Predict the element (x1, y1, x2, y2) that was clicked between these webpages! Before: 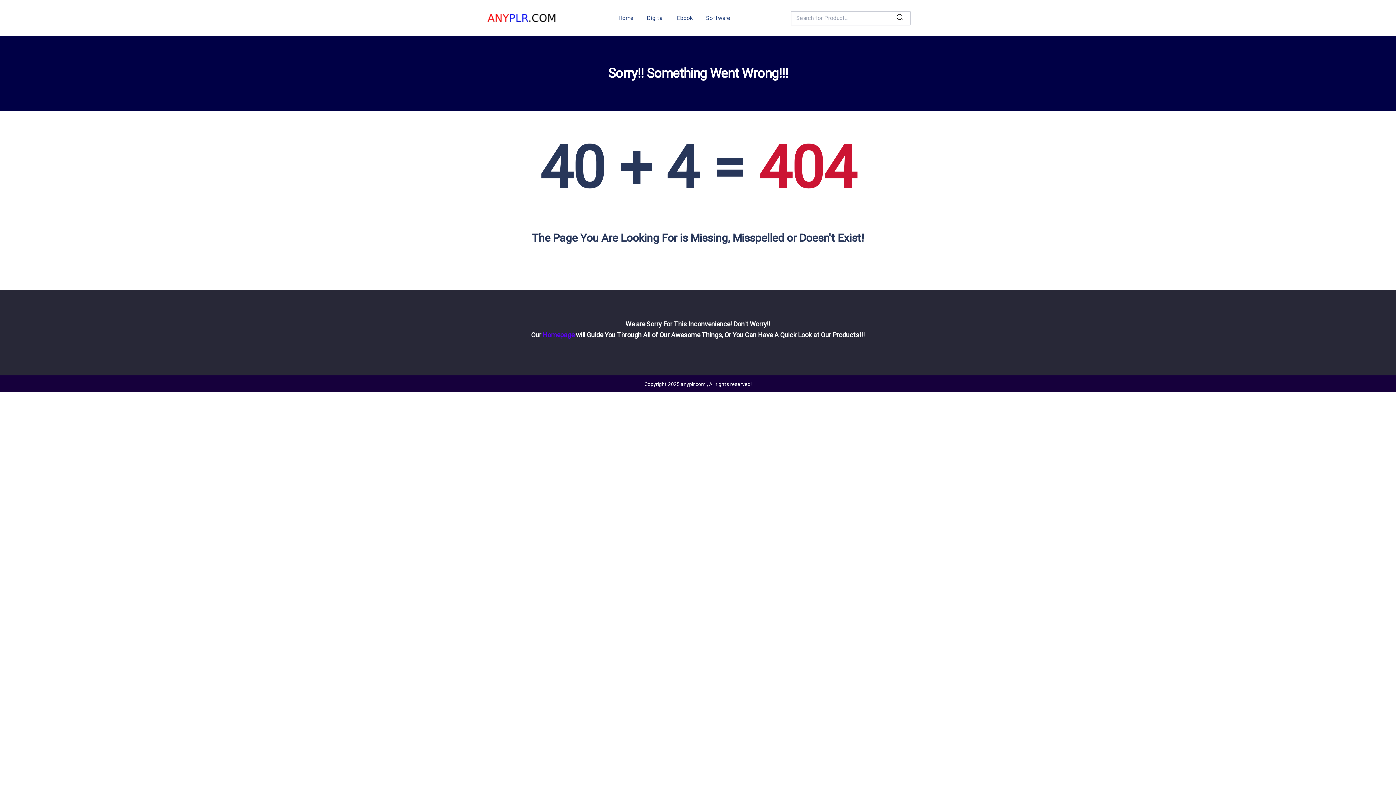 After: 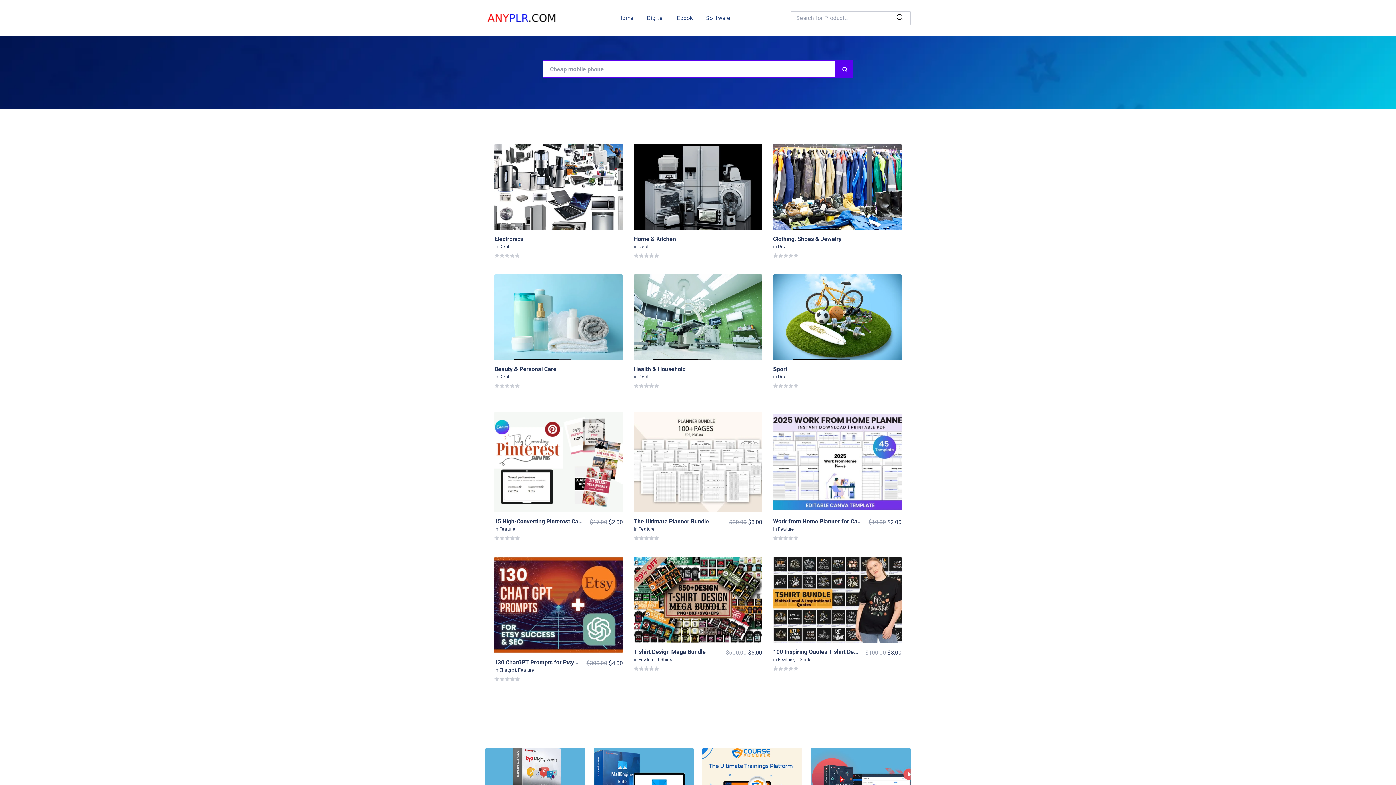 Action: bbox: (485, 10, 558, 25)